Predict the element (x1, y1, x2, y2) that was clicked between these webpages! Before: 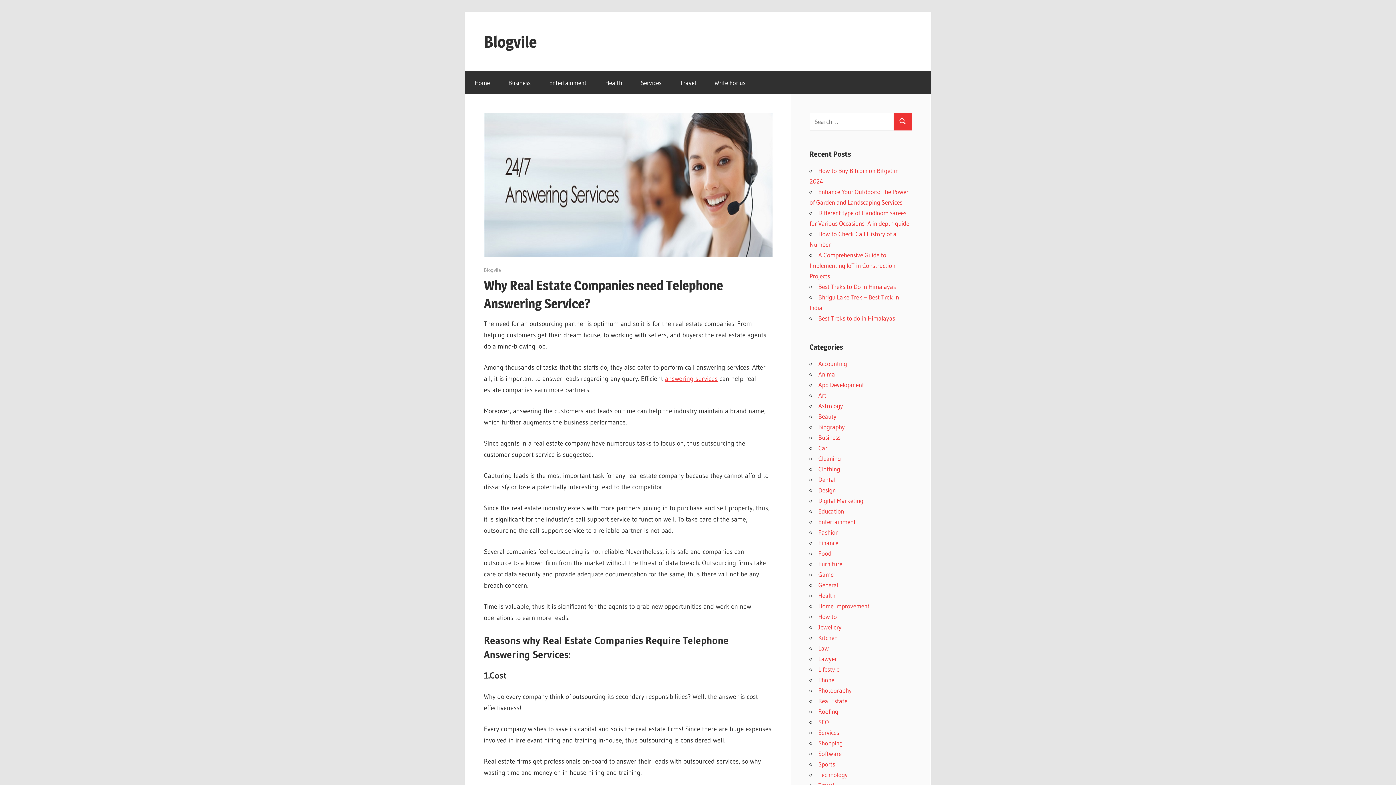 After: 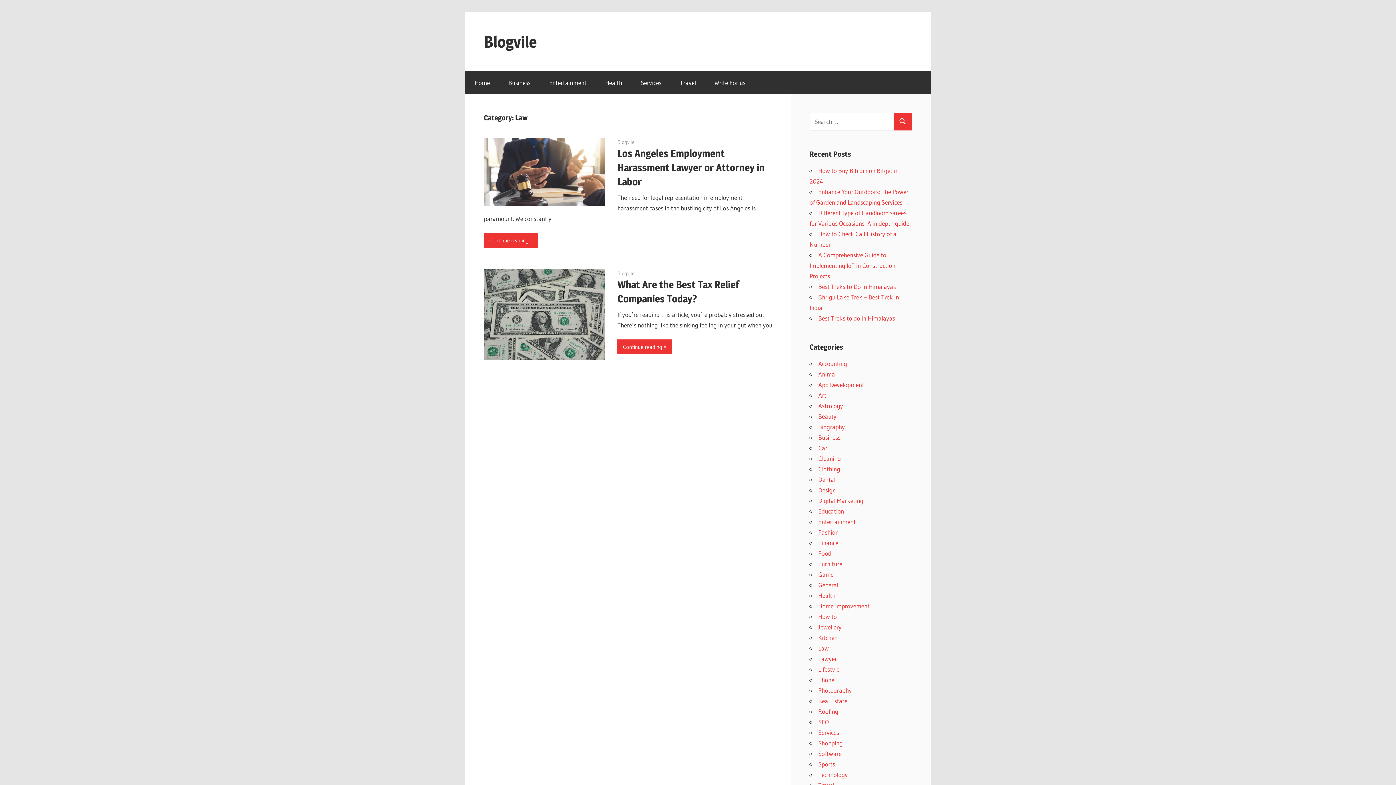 Action: label: Law bbox: (818, 644, 829, 652)